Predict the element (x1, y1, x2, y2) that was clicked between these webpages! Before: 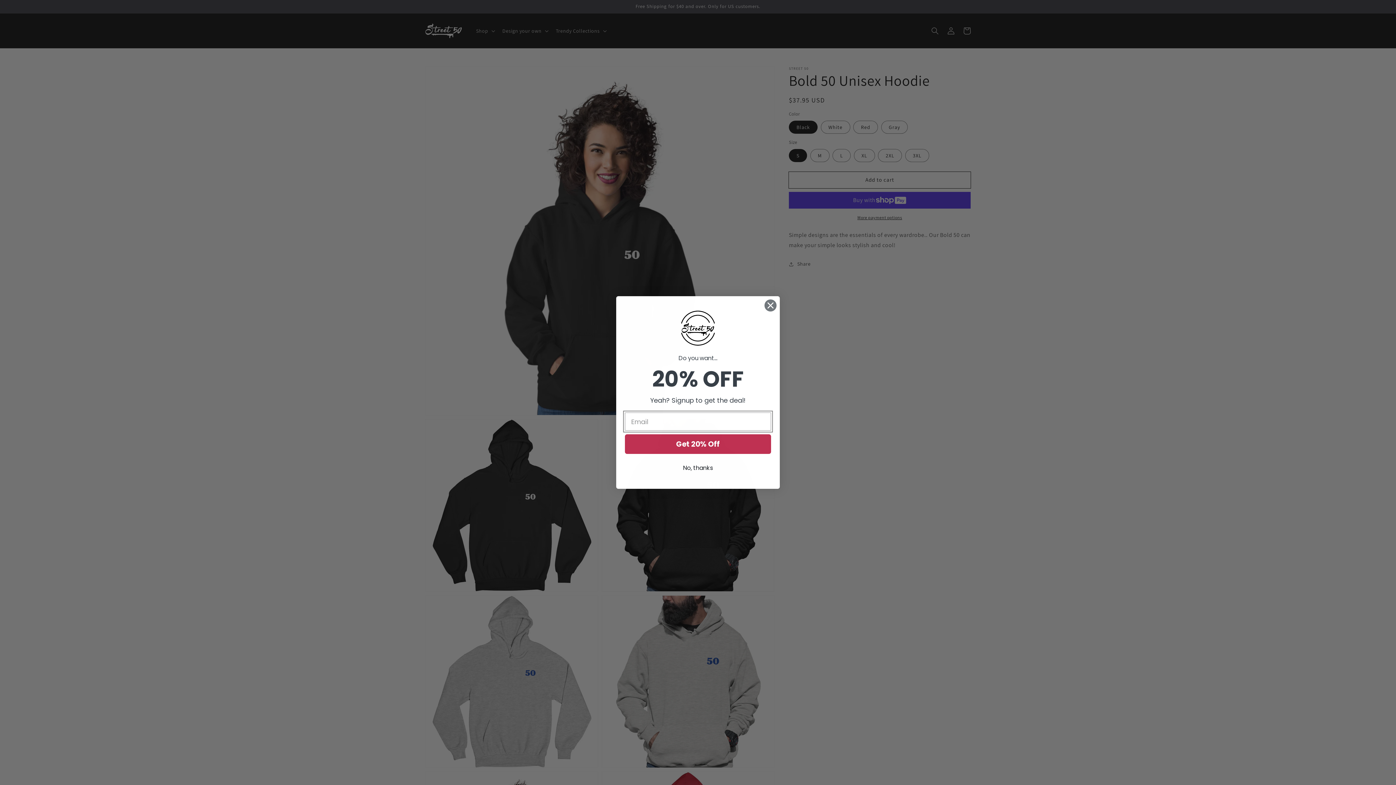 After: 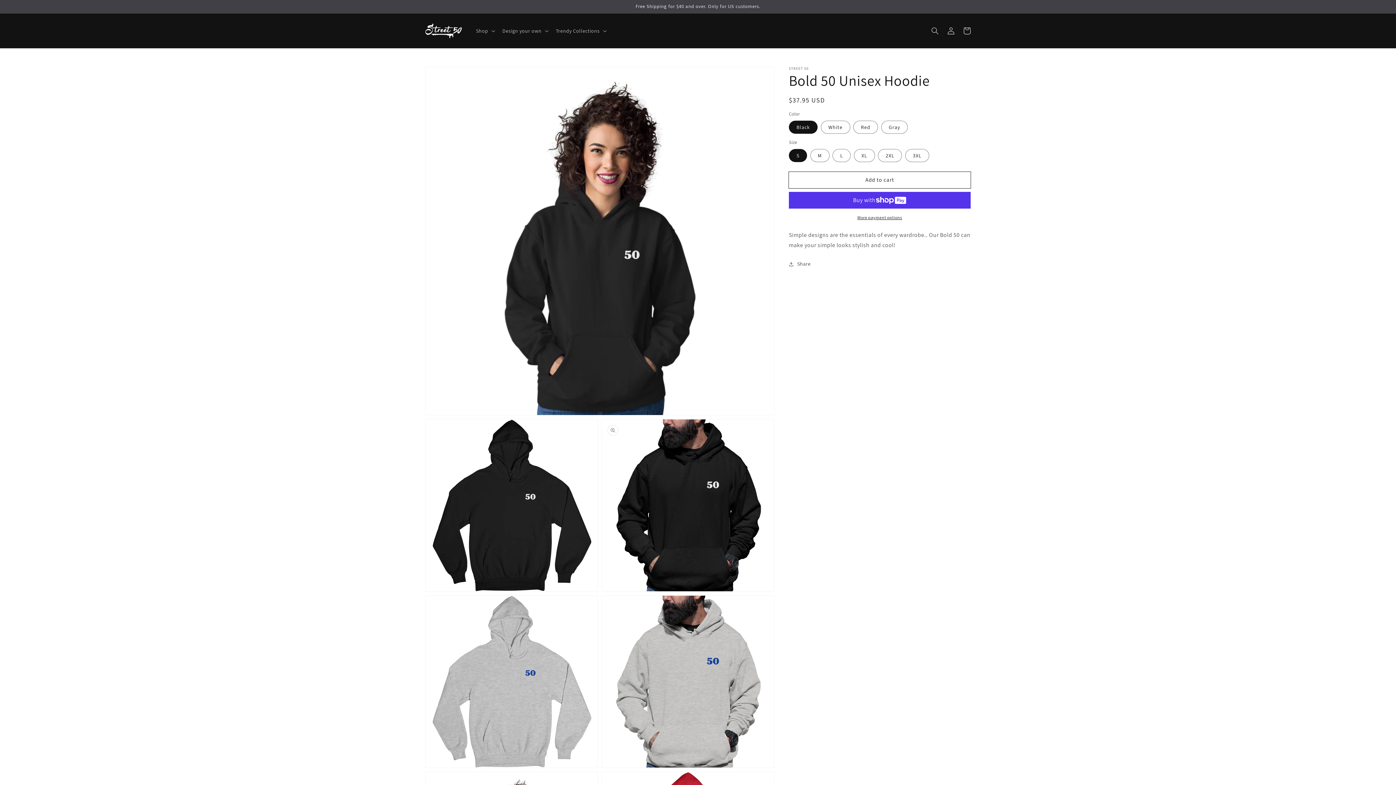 Action: bbox: (625, 461, 771, 475) label: No, thanks